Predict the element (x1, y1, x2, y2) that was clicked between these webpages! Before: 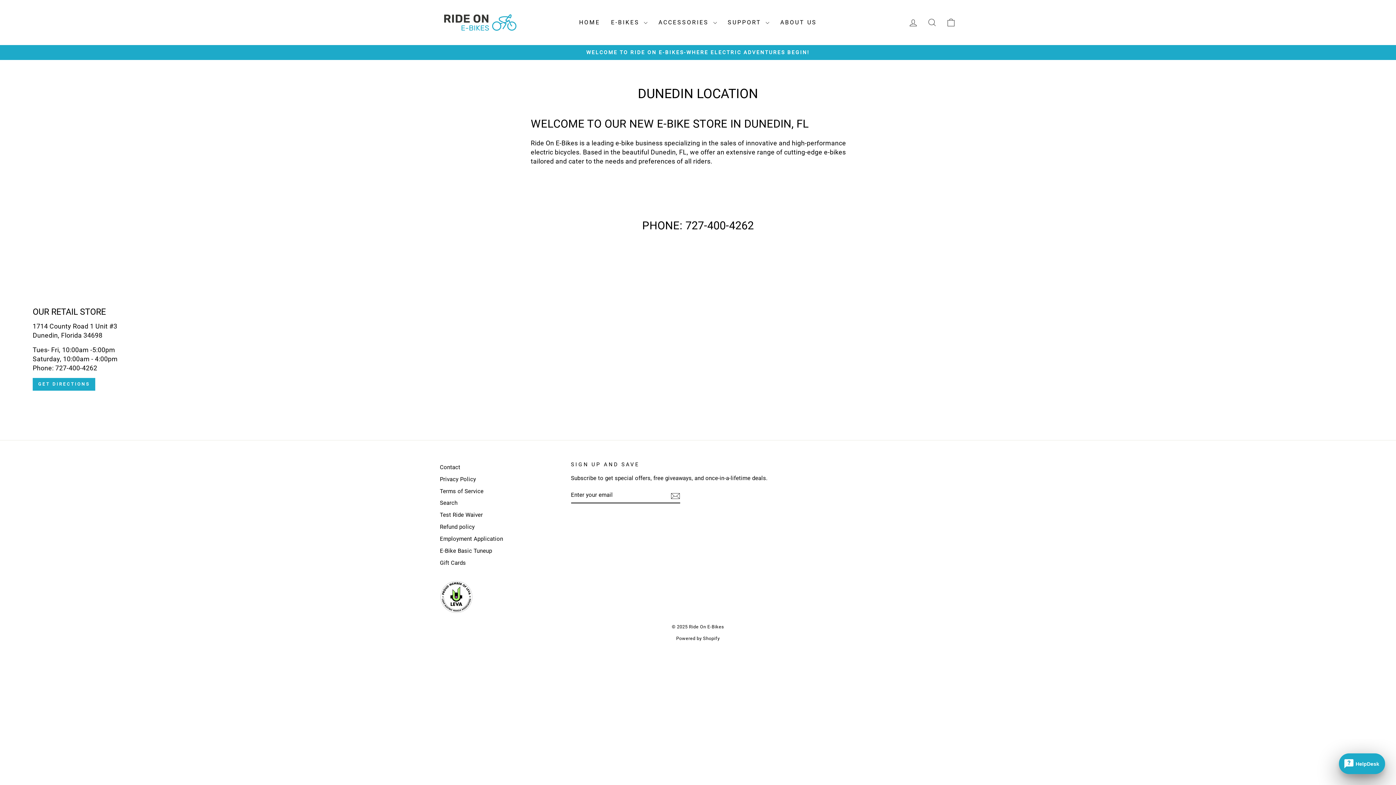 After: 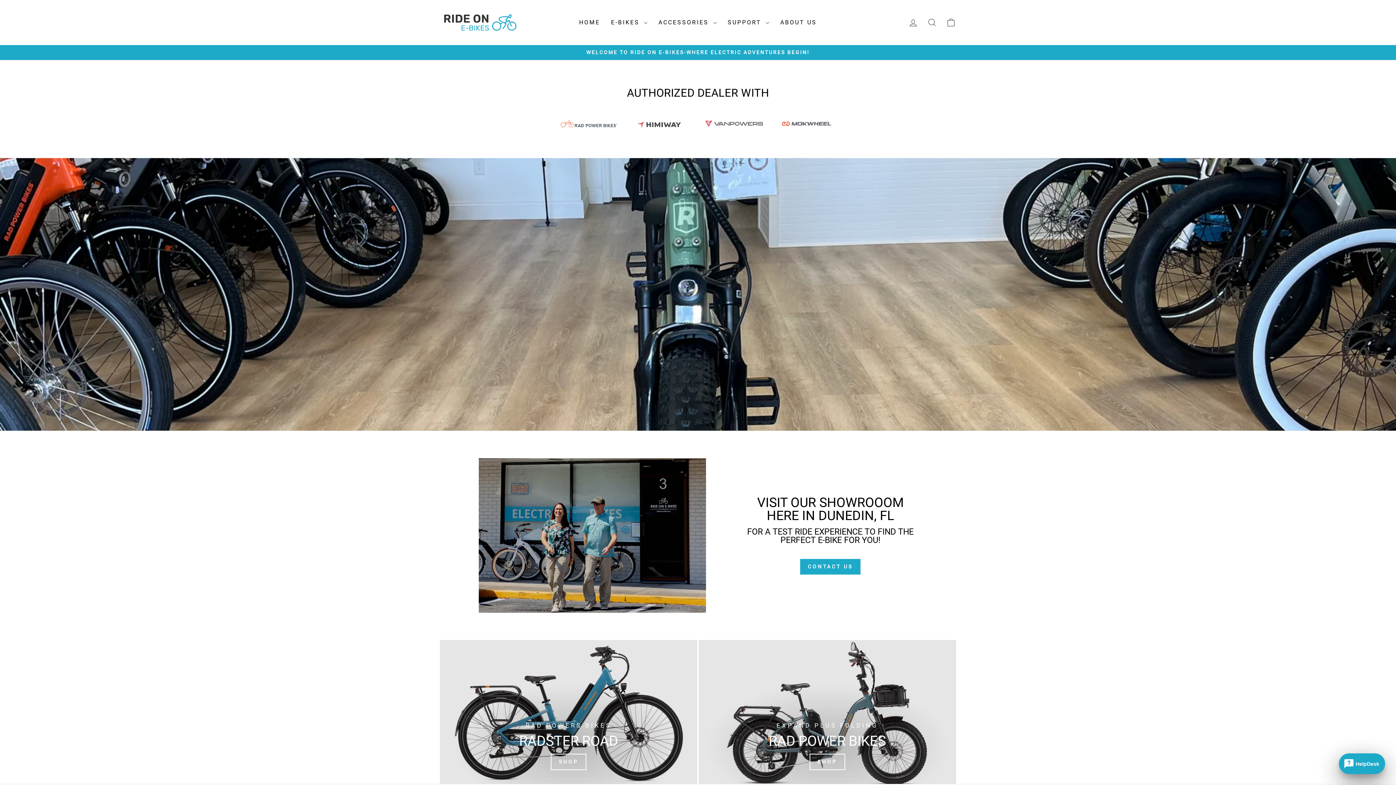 Action: bbox: (440, 580, 641, 613)